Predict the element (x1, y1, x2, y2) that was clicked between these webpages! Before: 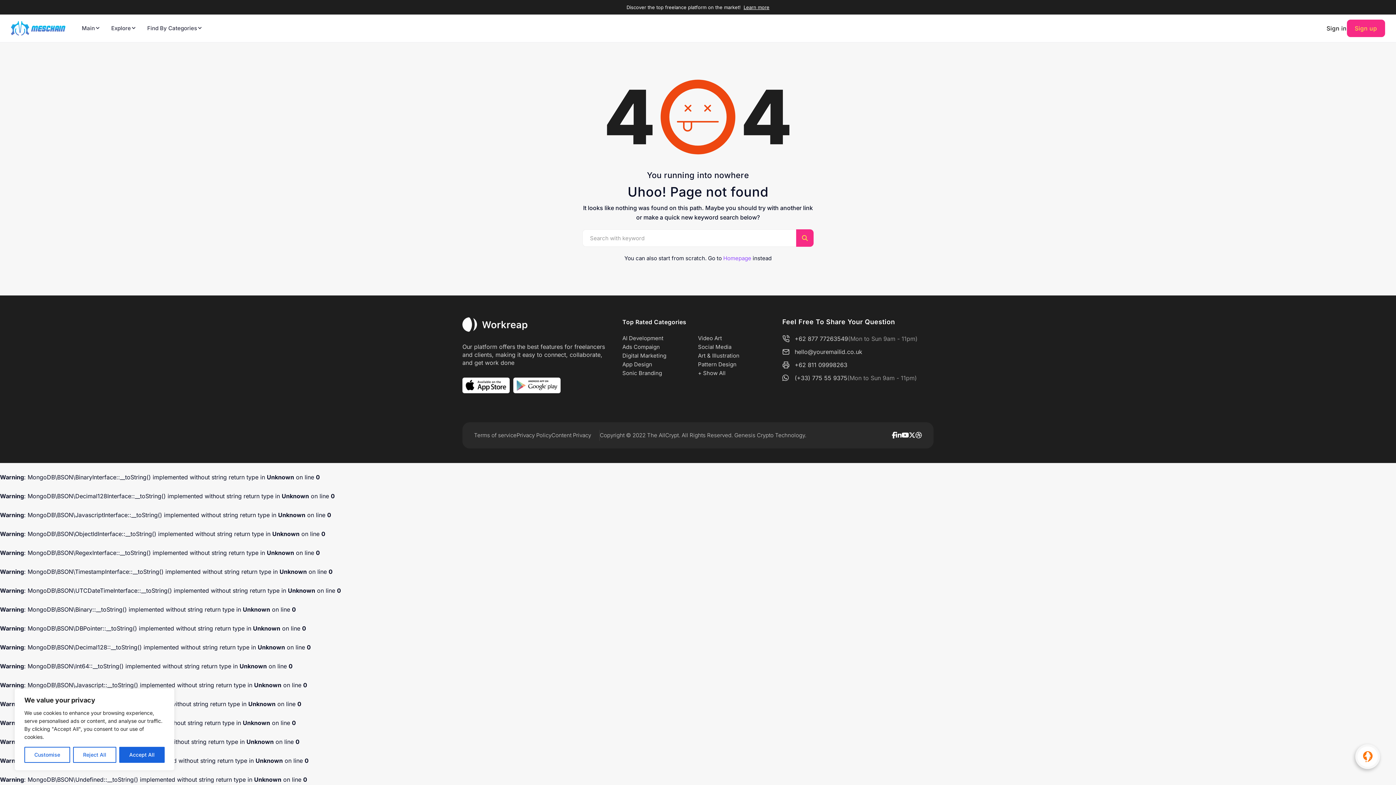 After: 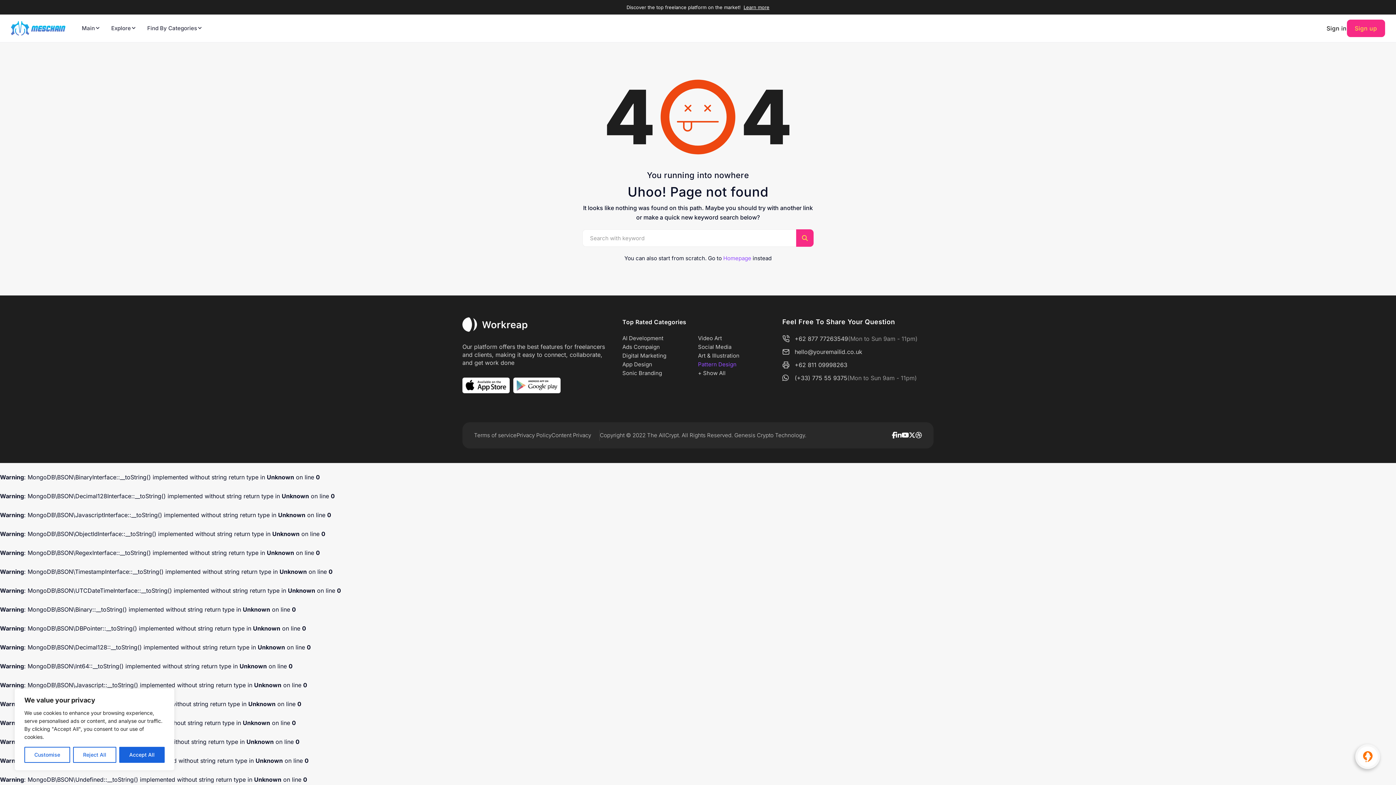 Action: bbox: (698, 361, 736, 368) label: Pattern Design